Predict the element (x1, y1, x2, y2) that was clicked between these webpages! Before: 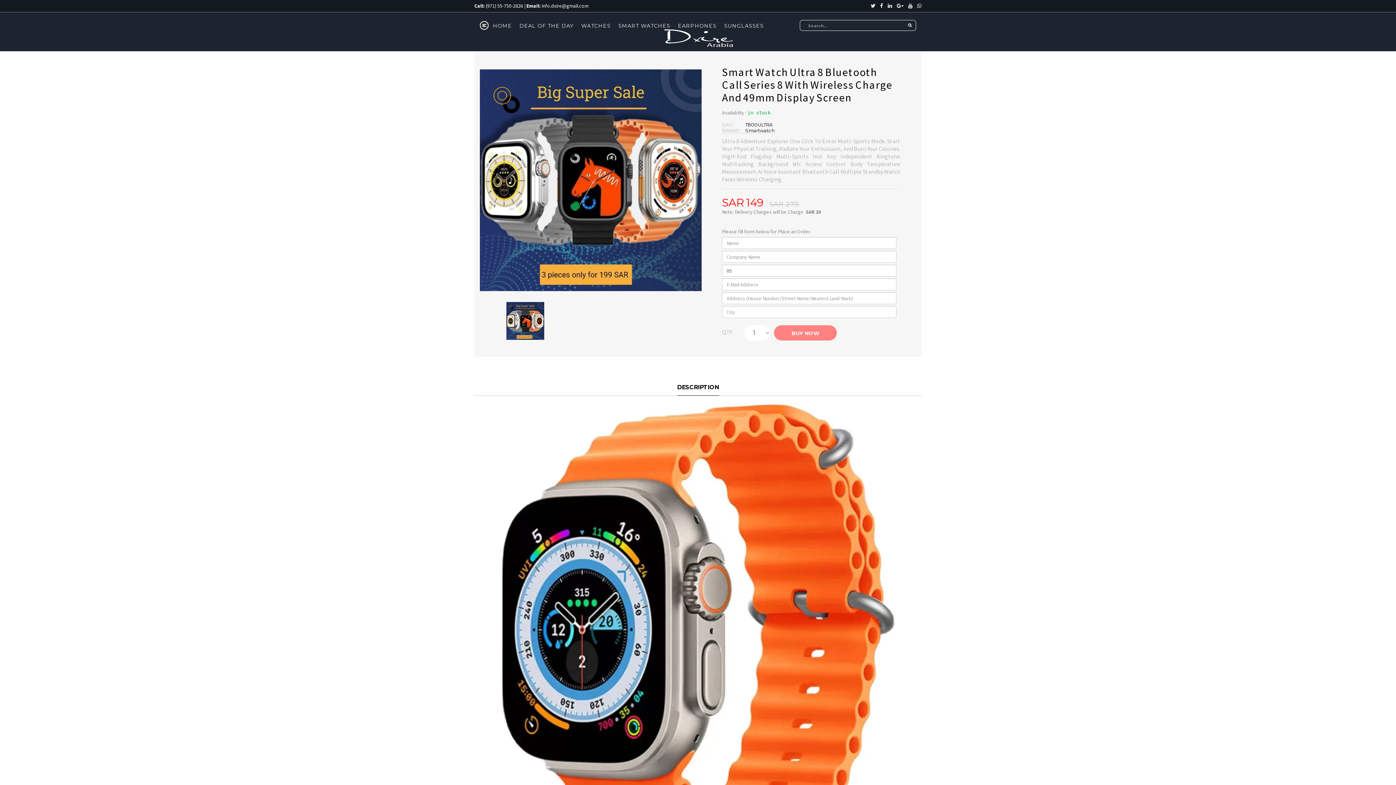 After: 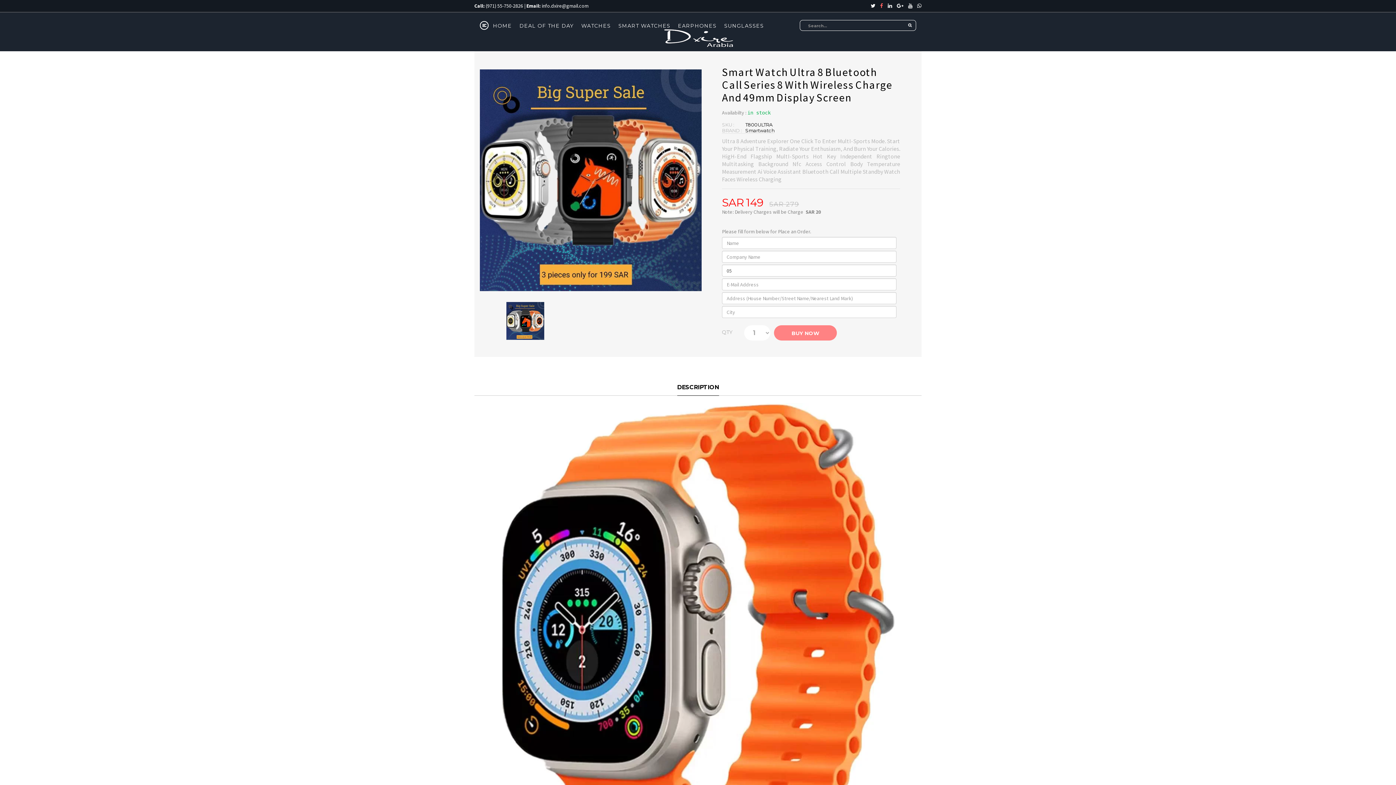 Action: bbox: (880, 2, 883, 9)